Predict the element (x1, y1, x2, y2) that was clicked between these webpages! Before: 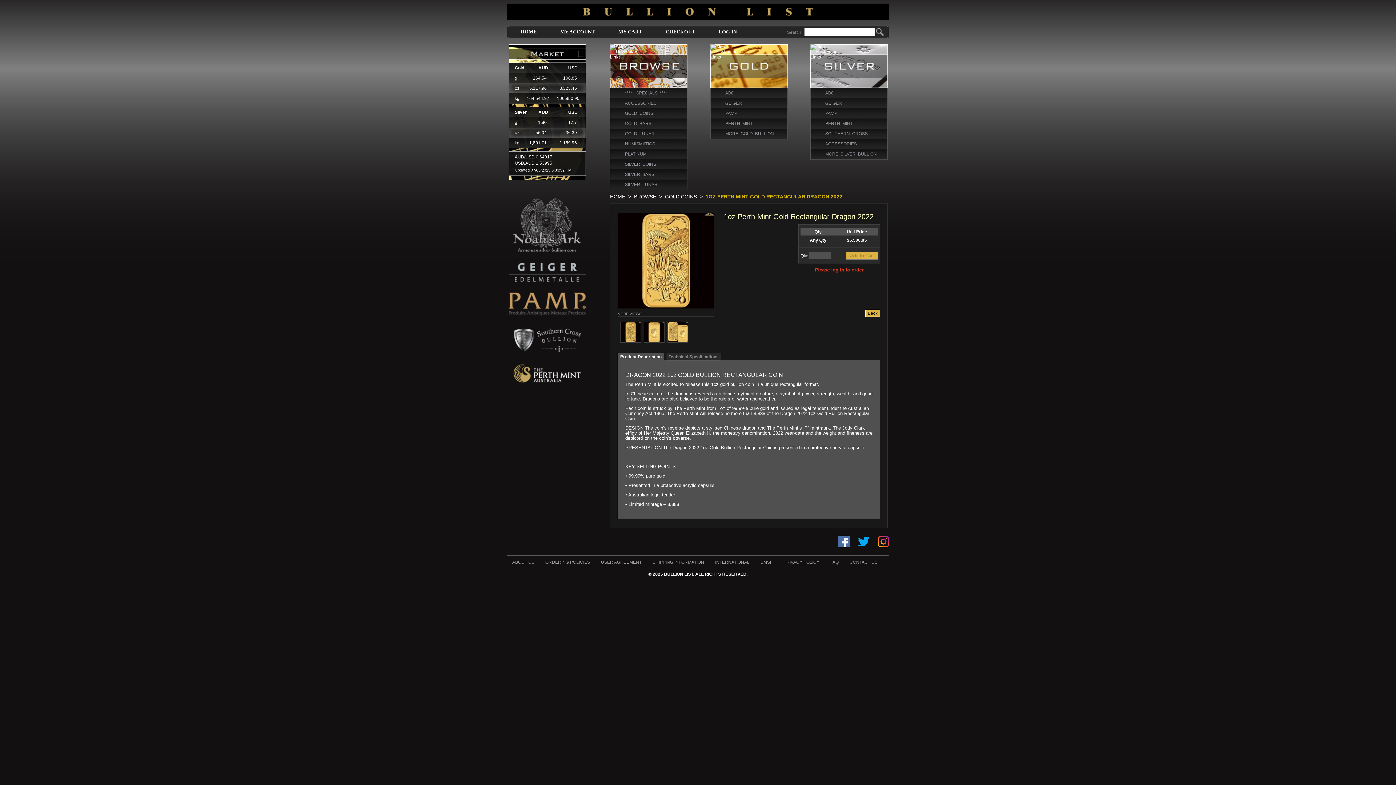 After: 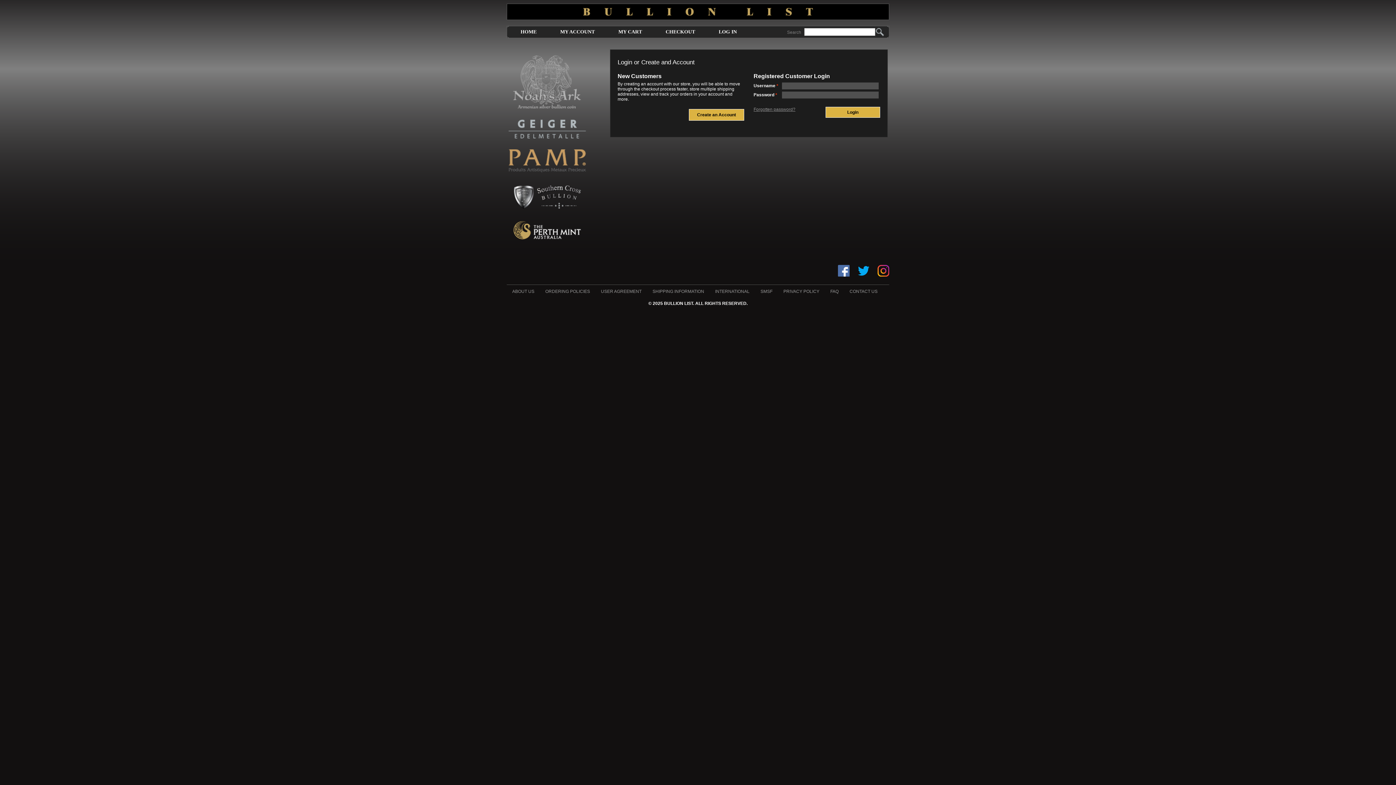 Action: bbox: (618, 25, 642, 38) label: MY CART